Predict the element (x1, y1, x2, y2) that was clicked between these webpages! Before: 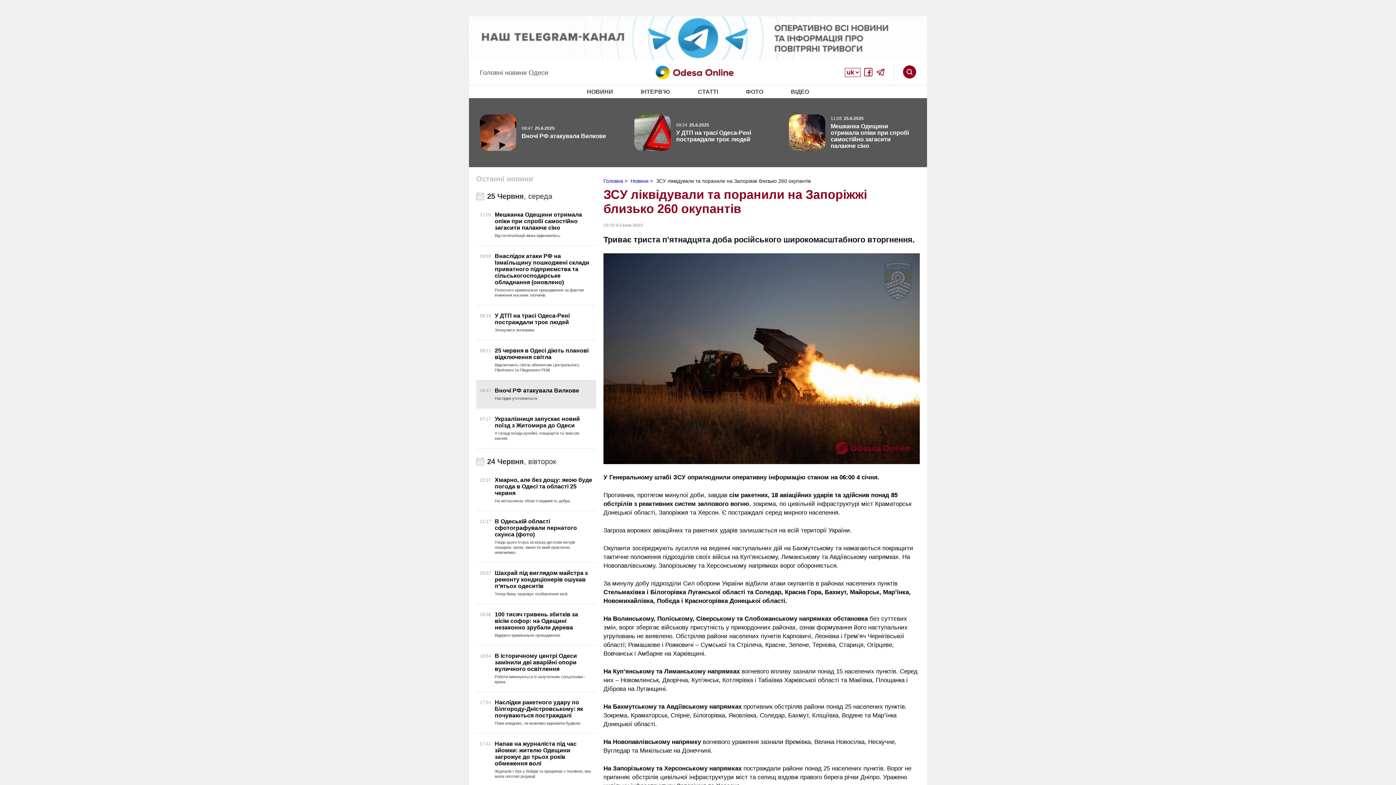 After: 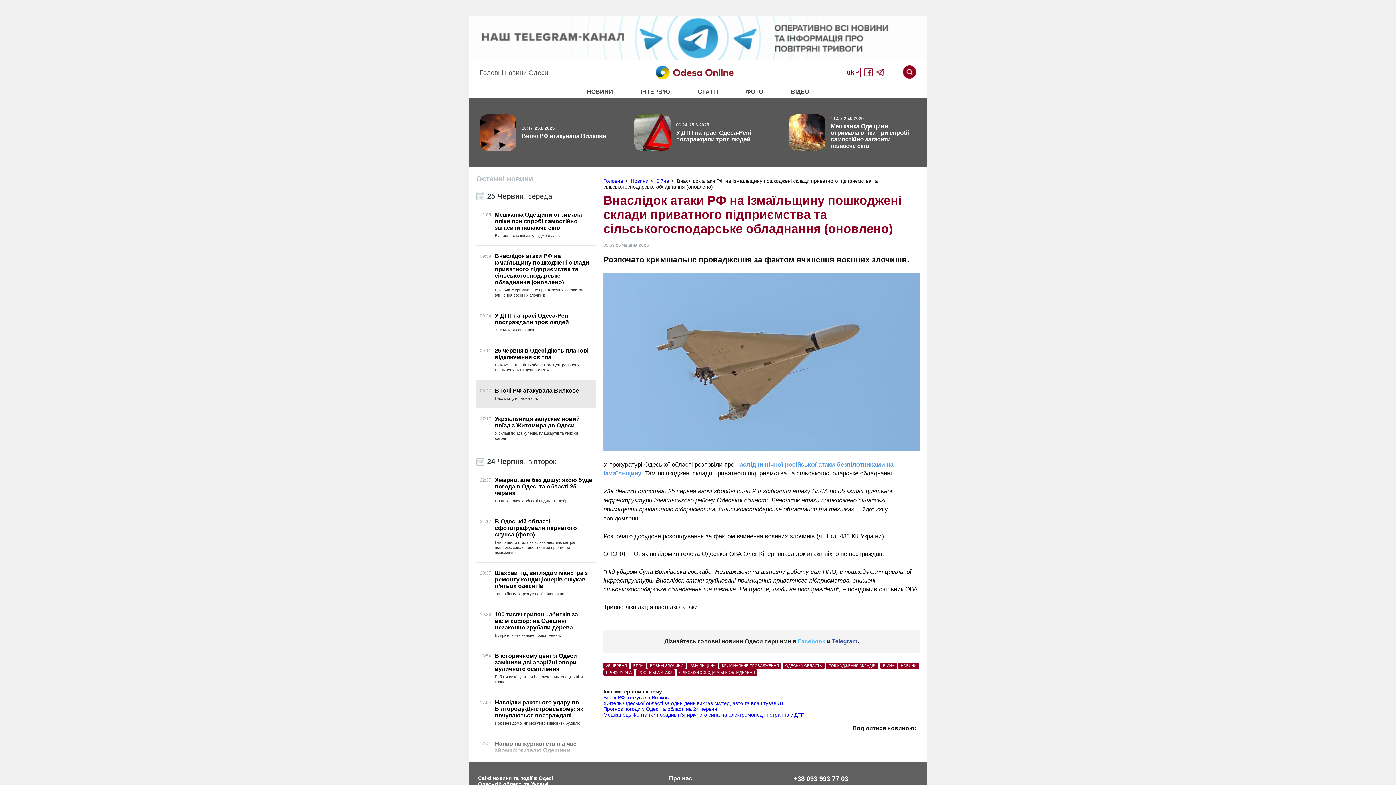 Action: label: 09:59
Внаслідок атаки РФ на Ізмаїльщину пошкоджені склади приватного підприємства та сільськогосподарське обладнання (оновлено)

Розпочато кримінальне провадження за фактом вчинення воєнних злочинів. bbox: (480, 253, 592, 297)